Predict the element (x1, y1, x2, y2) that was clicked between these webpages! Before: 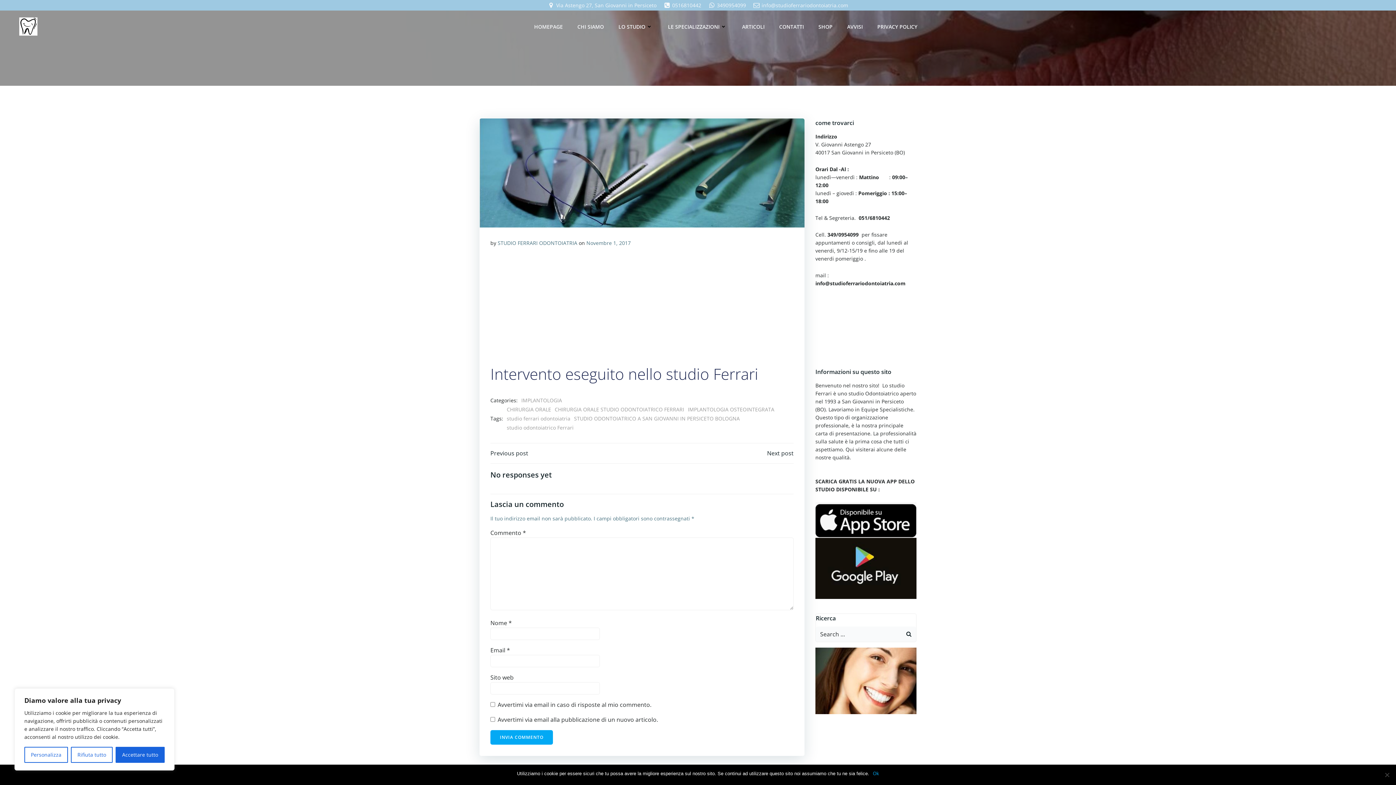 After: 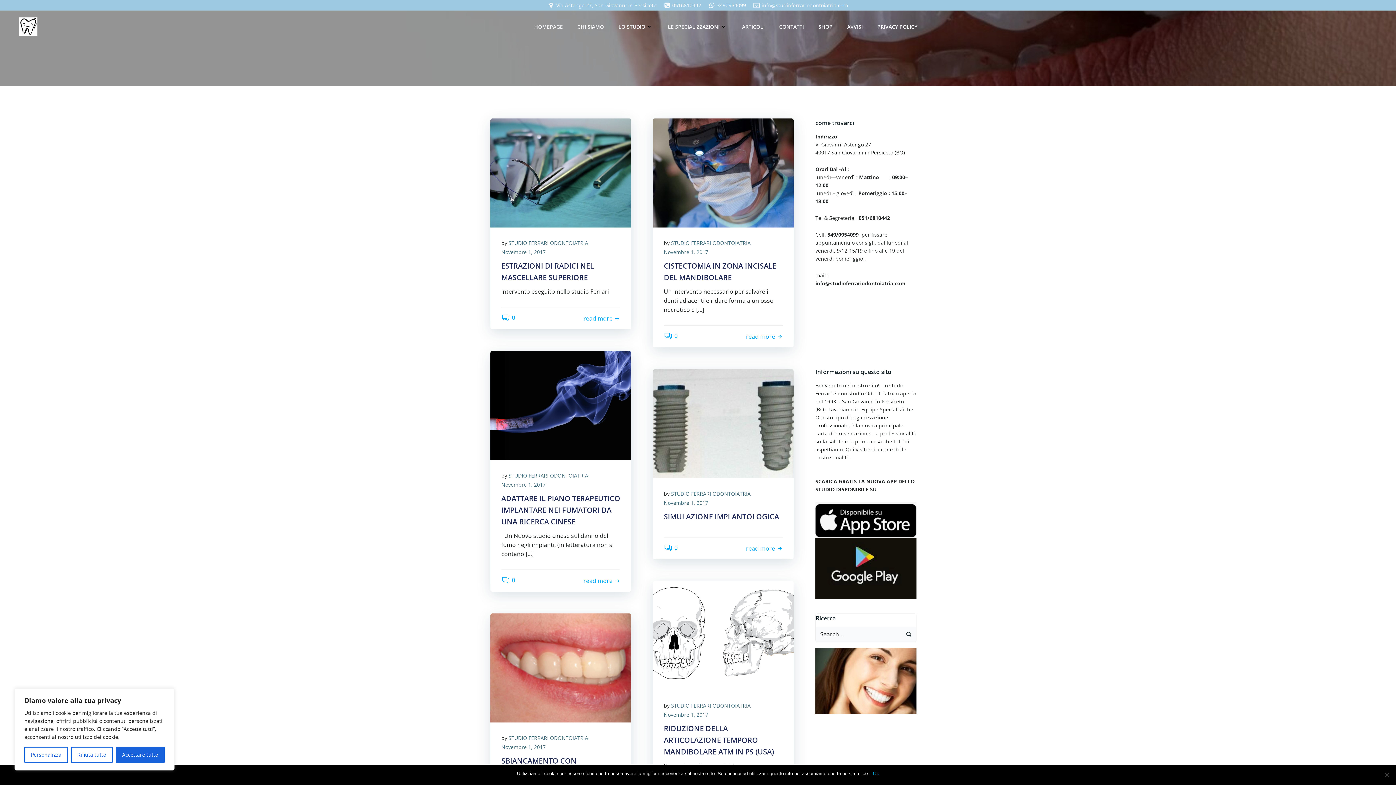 Action: bbox: (586, 239, 630, 246) label: Novembre 1, 2017